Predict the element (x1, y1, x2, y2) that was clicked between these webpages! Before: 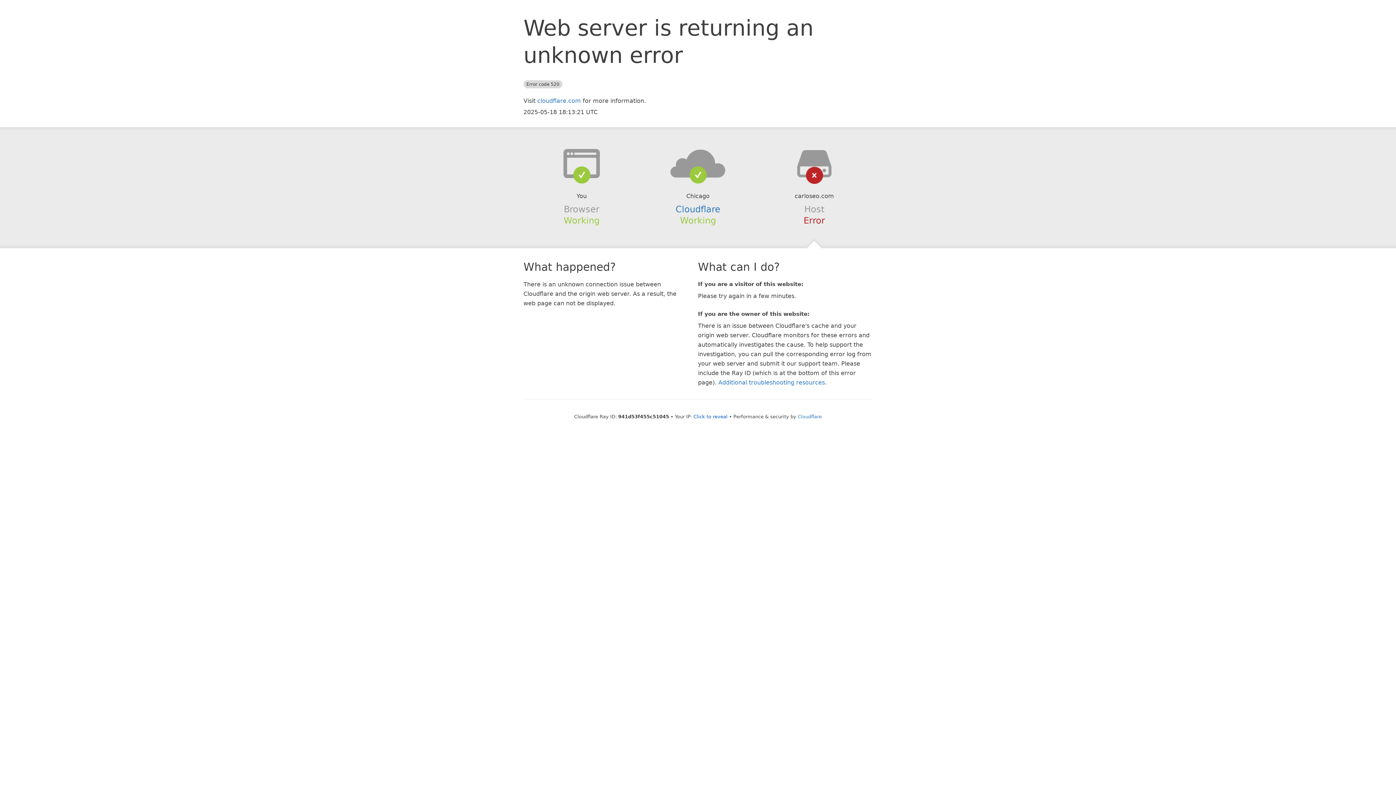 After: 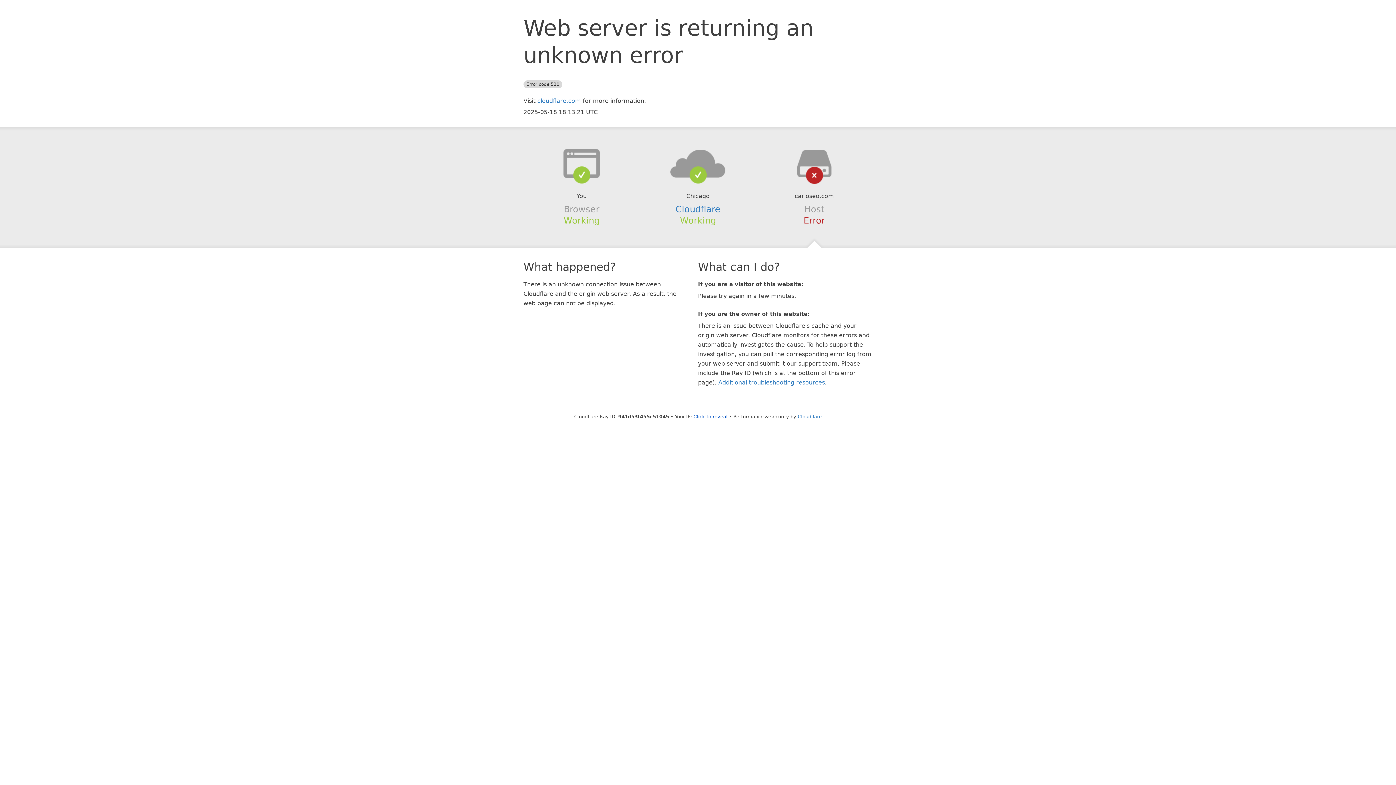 Action: bbox: (639, 148, 756, 178)